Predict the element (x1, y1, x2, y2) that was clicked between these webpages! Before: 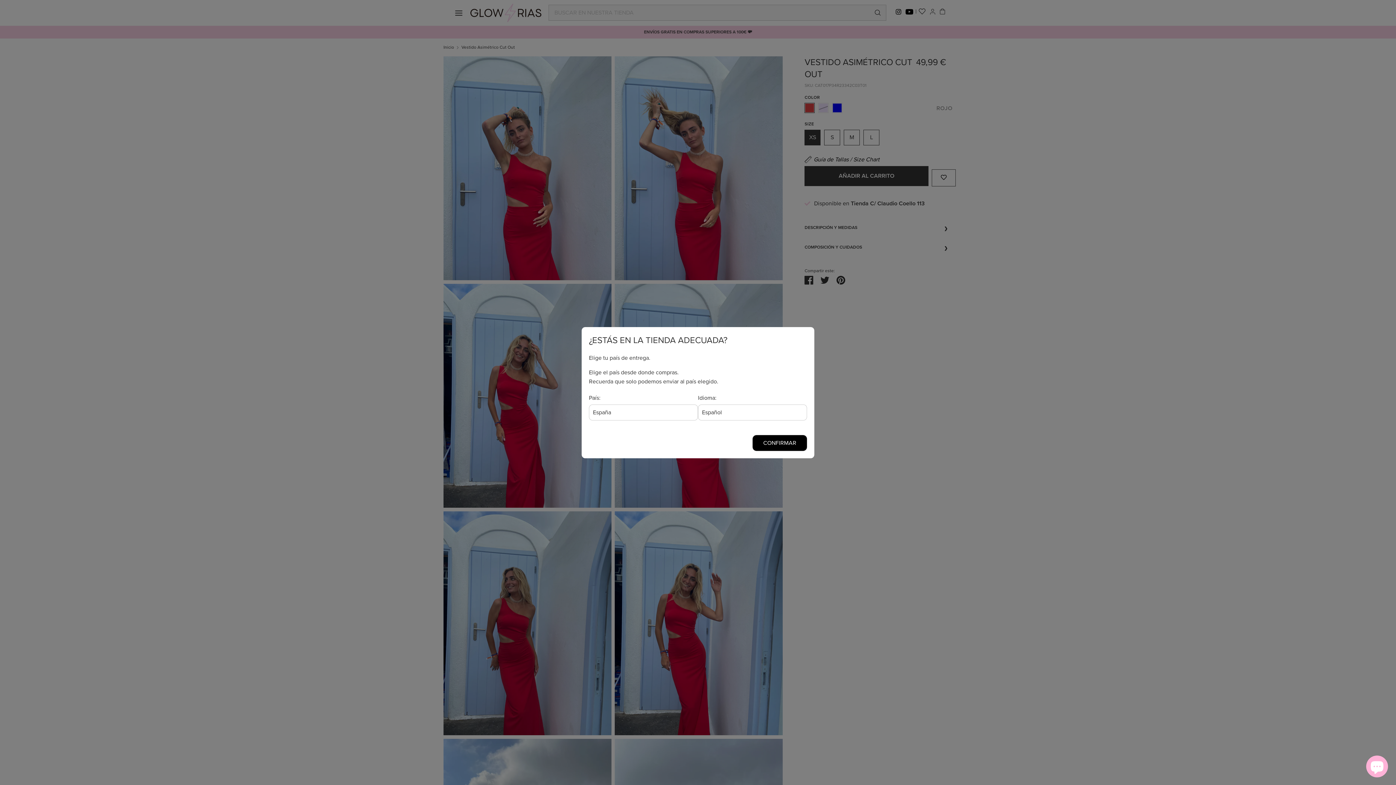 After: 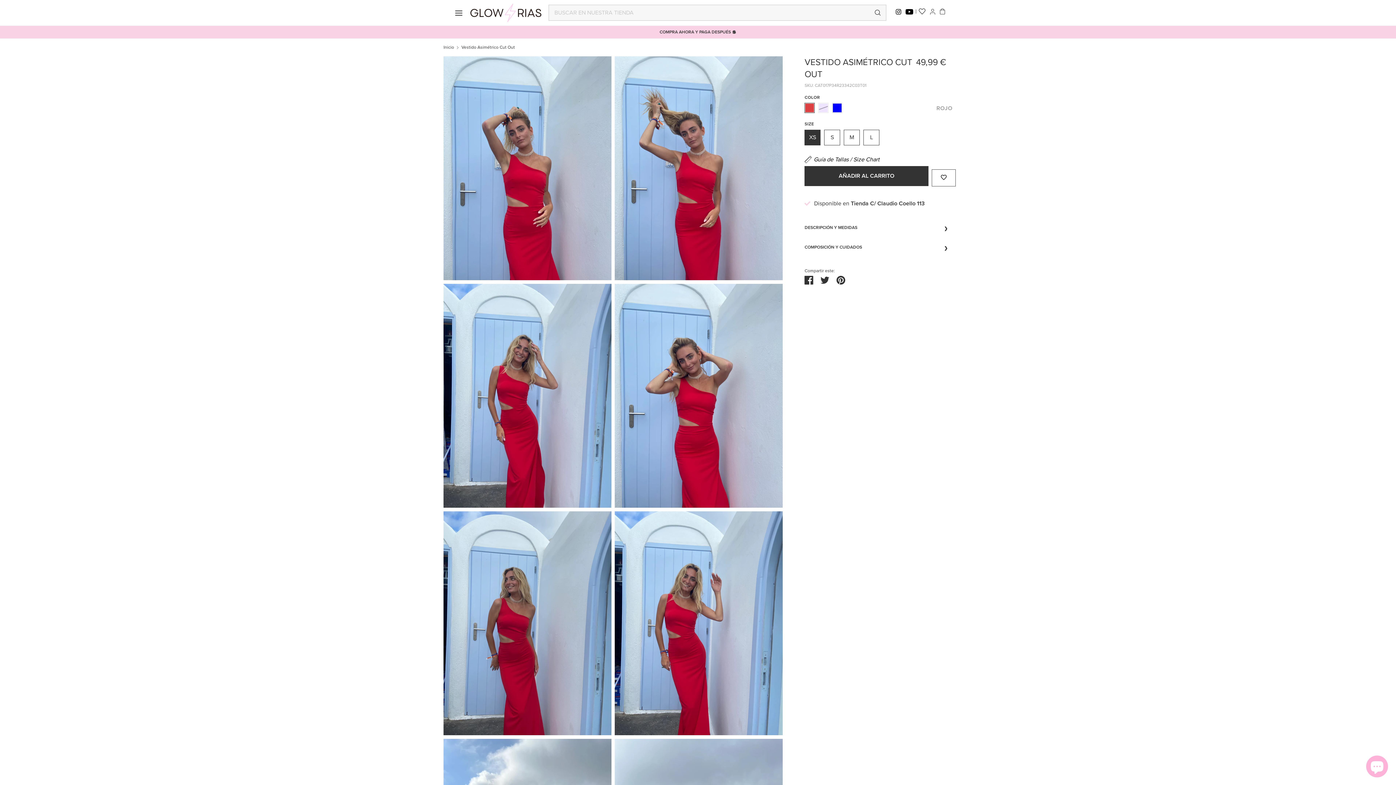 Action: bbox: (753, 435, 806, 450) label: CONFIRMAR